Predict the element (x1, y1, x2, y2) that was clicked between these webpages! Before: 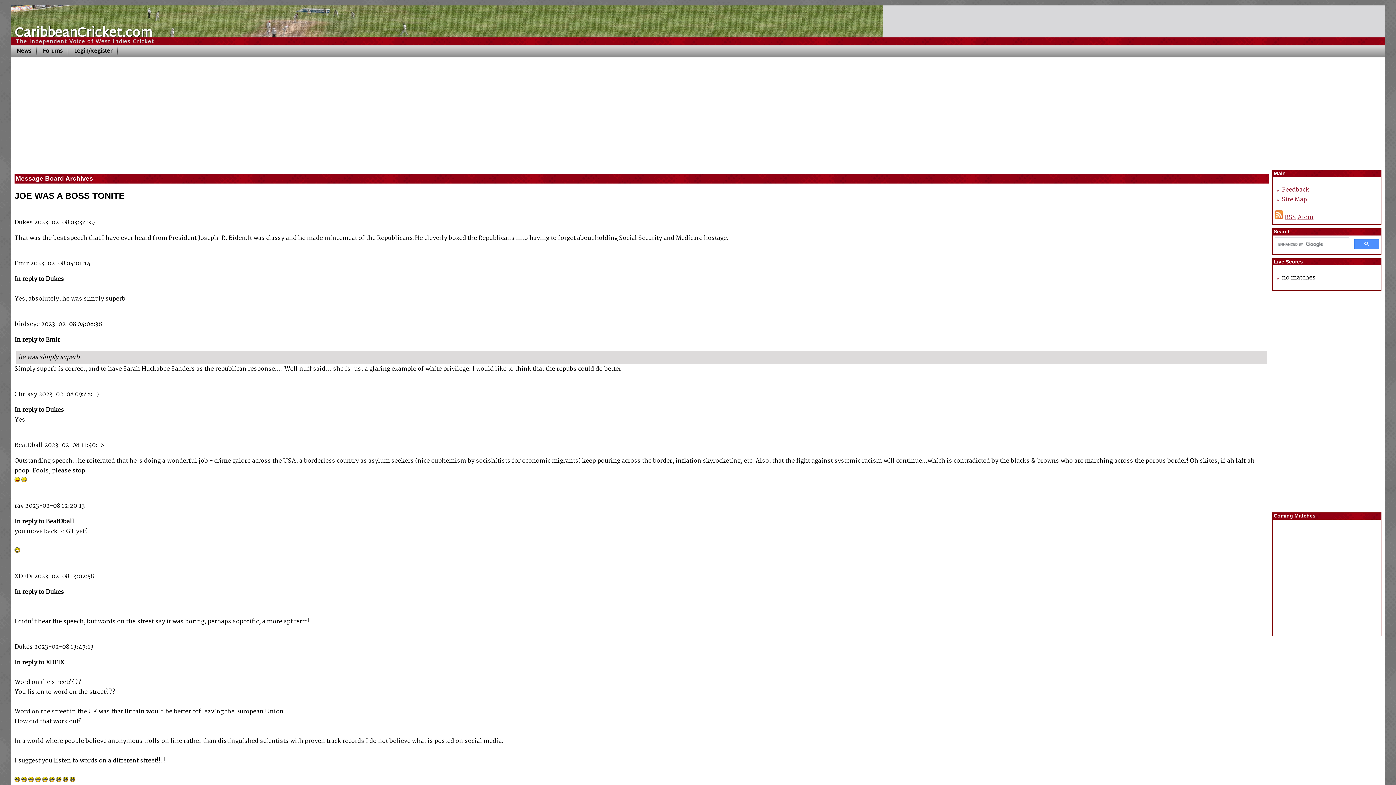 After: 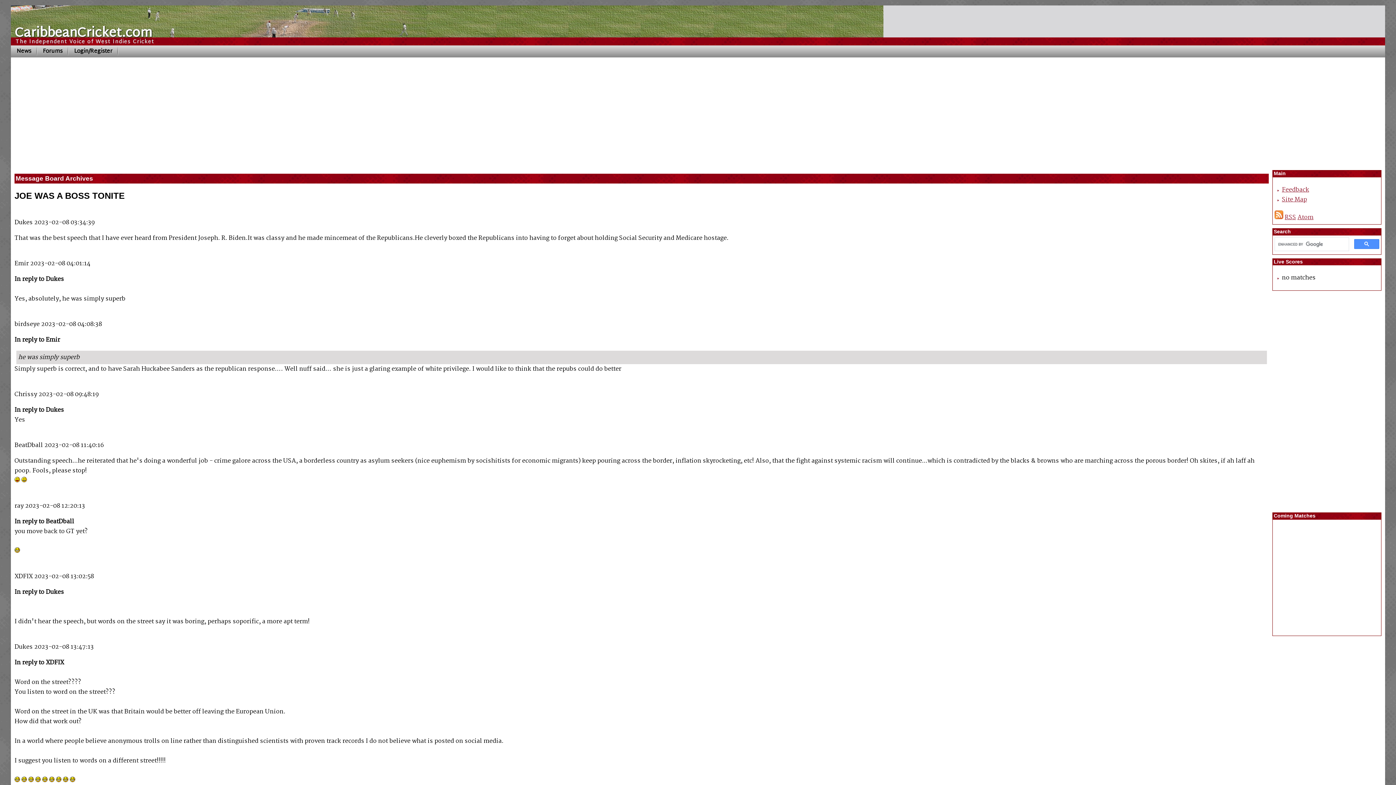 Action: bbox: (14, 431, 16, 440) label:  